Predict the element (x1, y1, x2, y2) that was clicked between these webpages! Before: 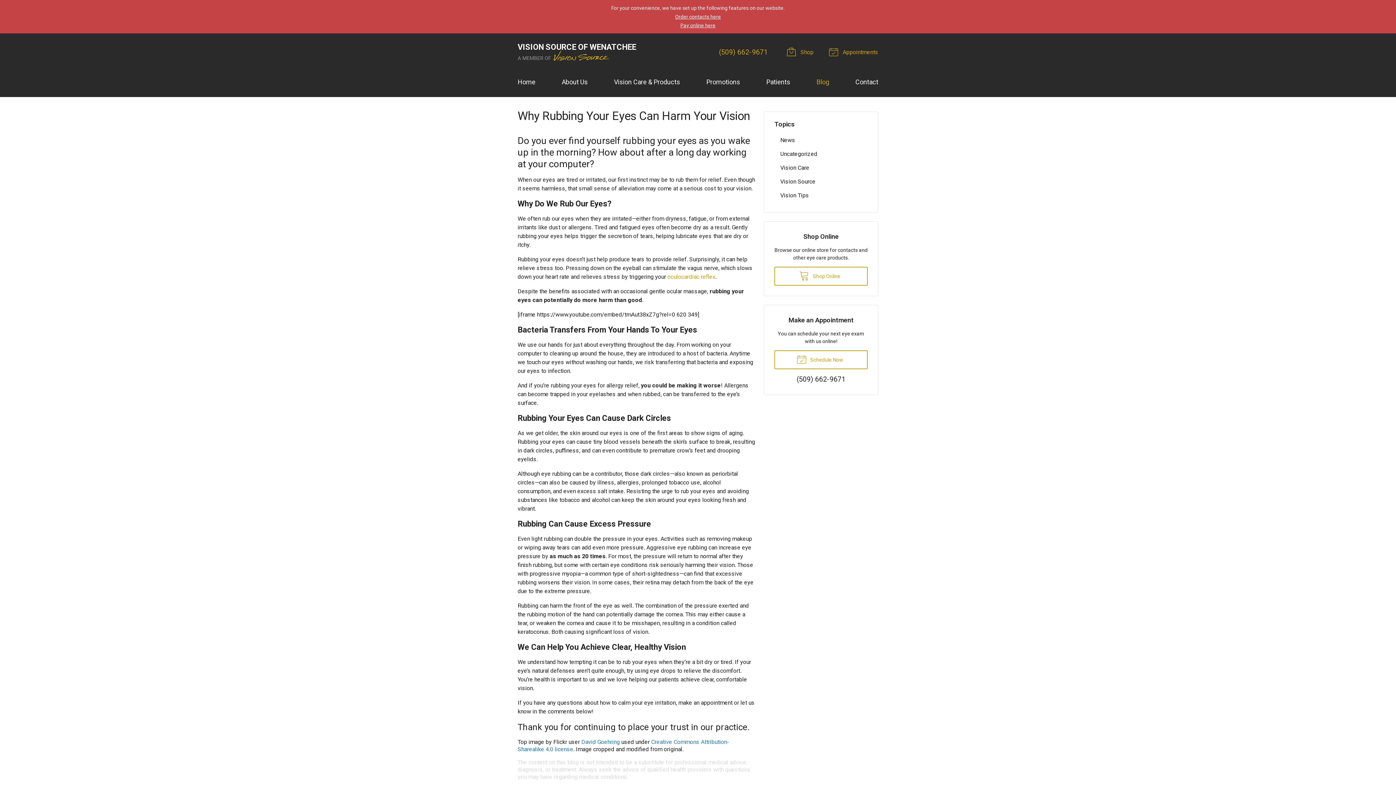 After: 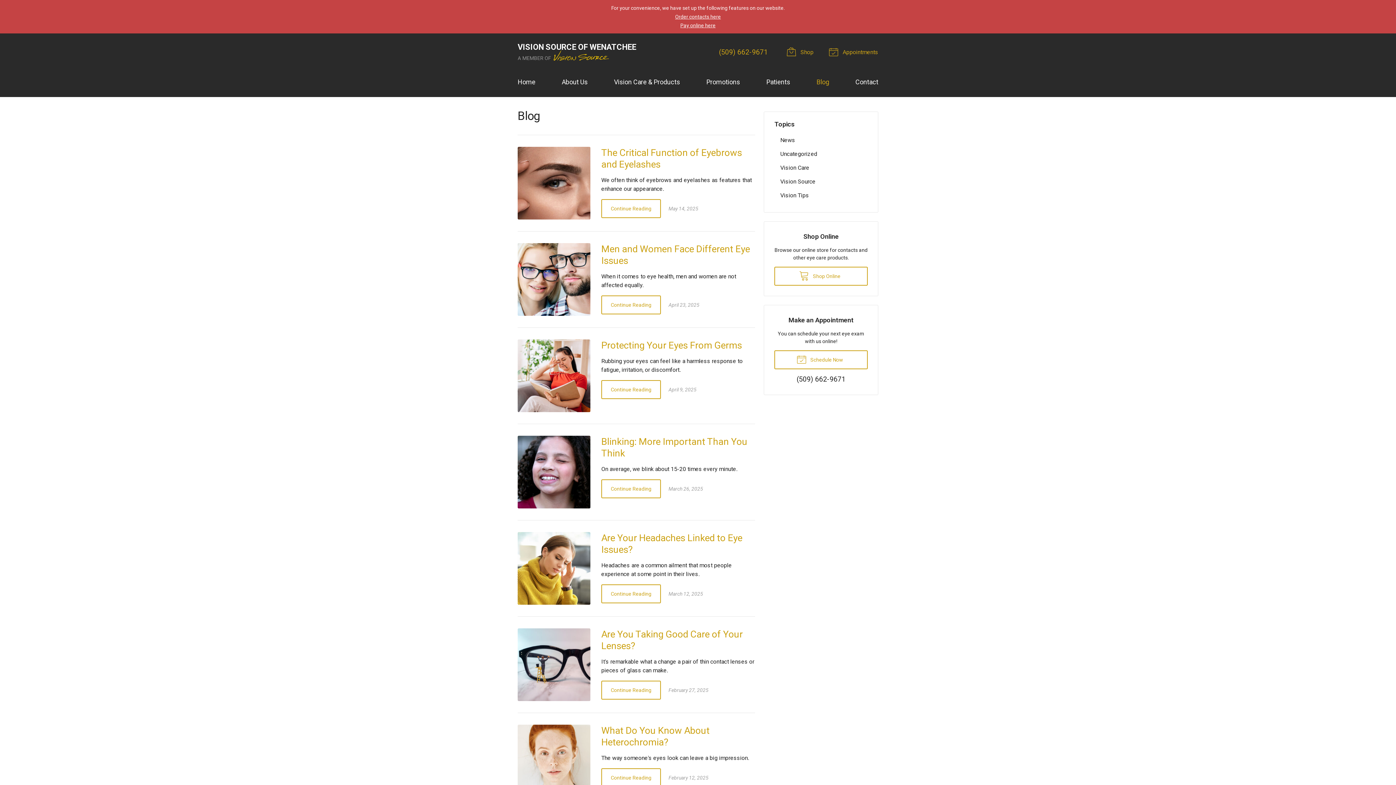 Action: bbox: (816, 72, 829, 91) label: Blog